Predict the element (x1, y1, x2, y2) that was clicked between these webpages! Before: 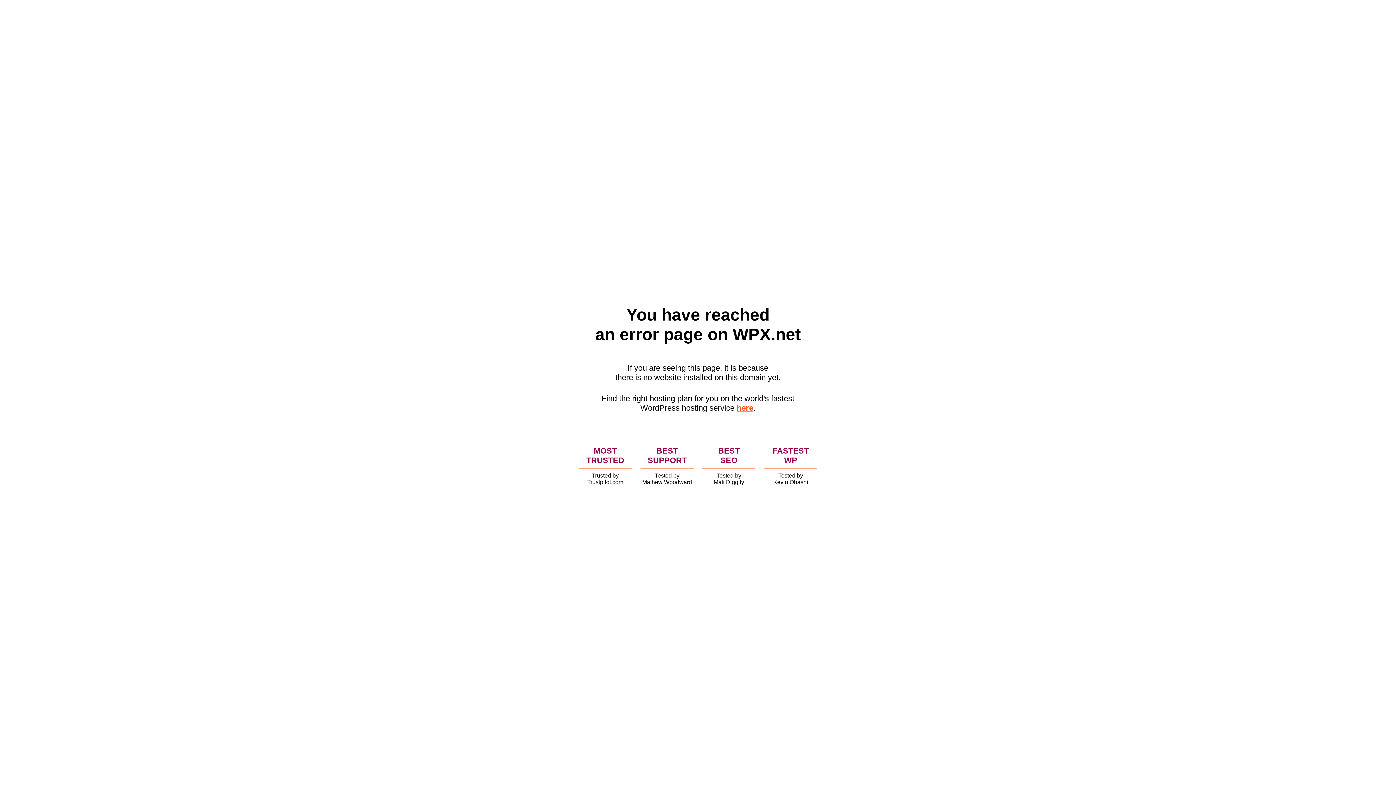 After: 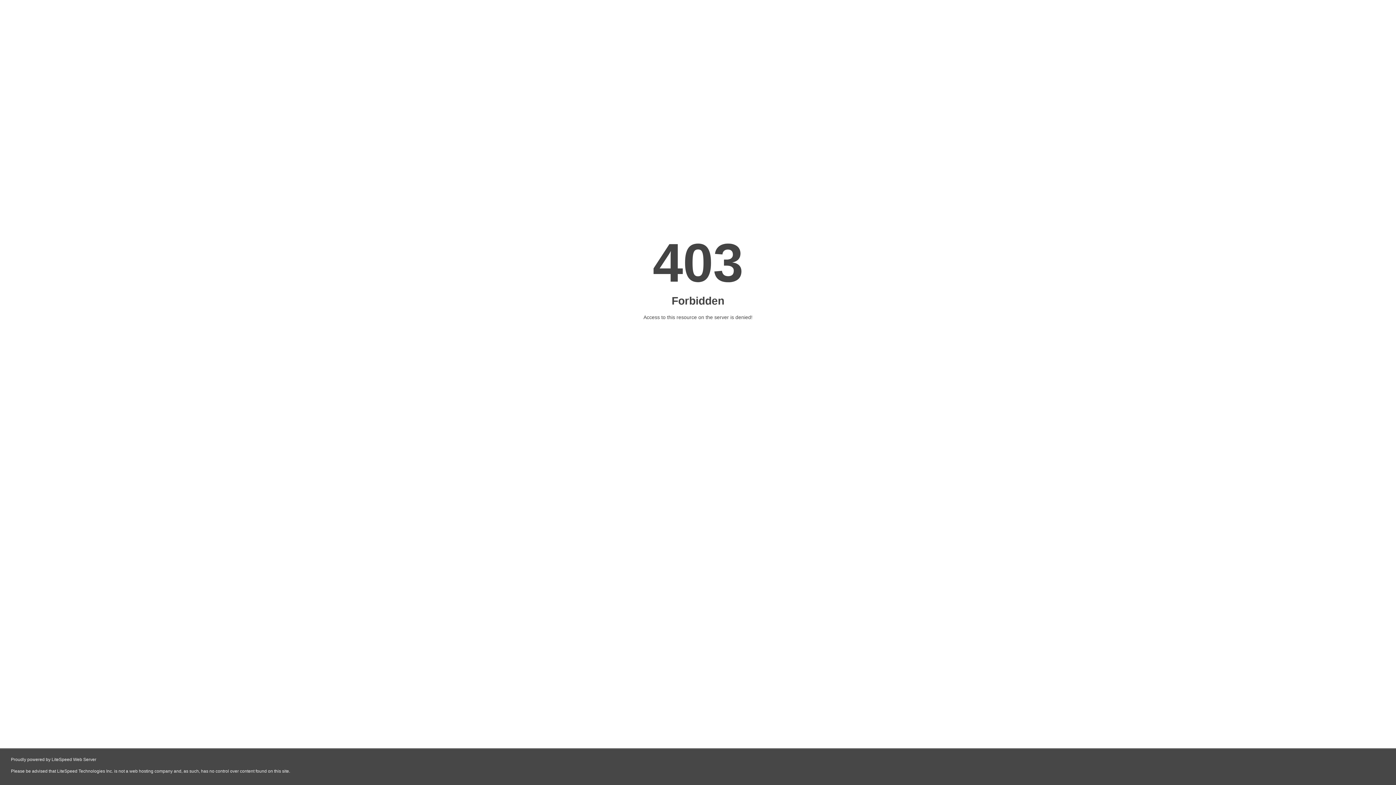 Action: label: here bbox: (736, 403, 753, 412)